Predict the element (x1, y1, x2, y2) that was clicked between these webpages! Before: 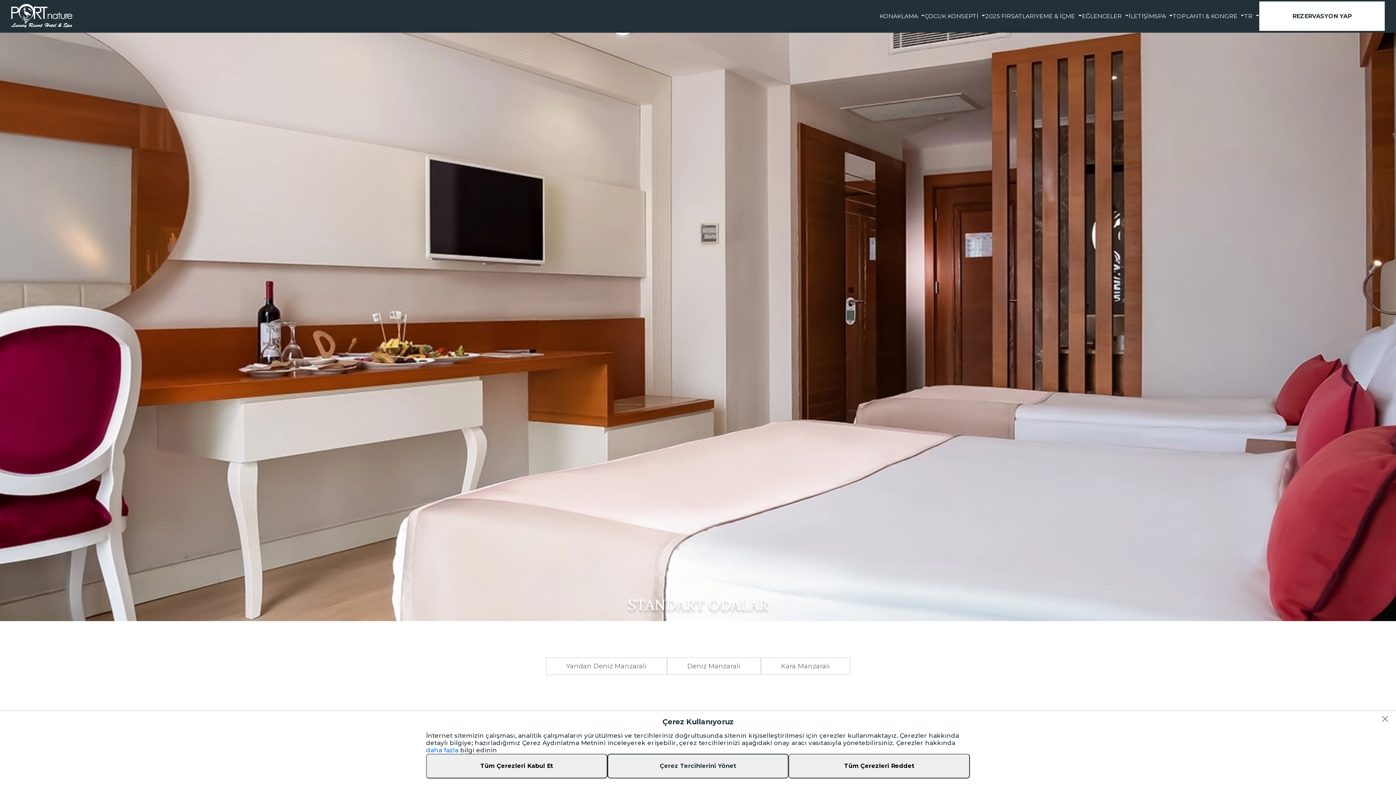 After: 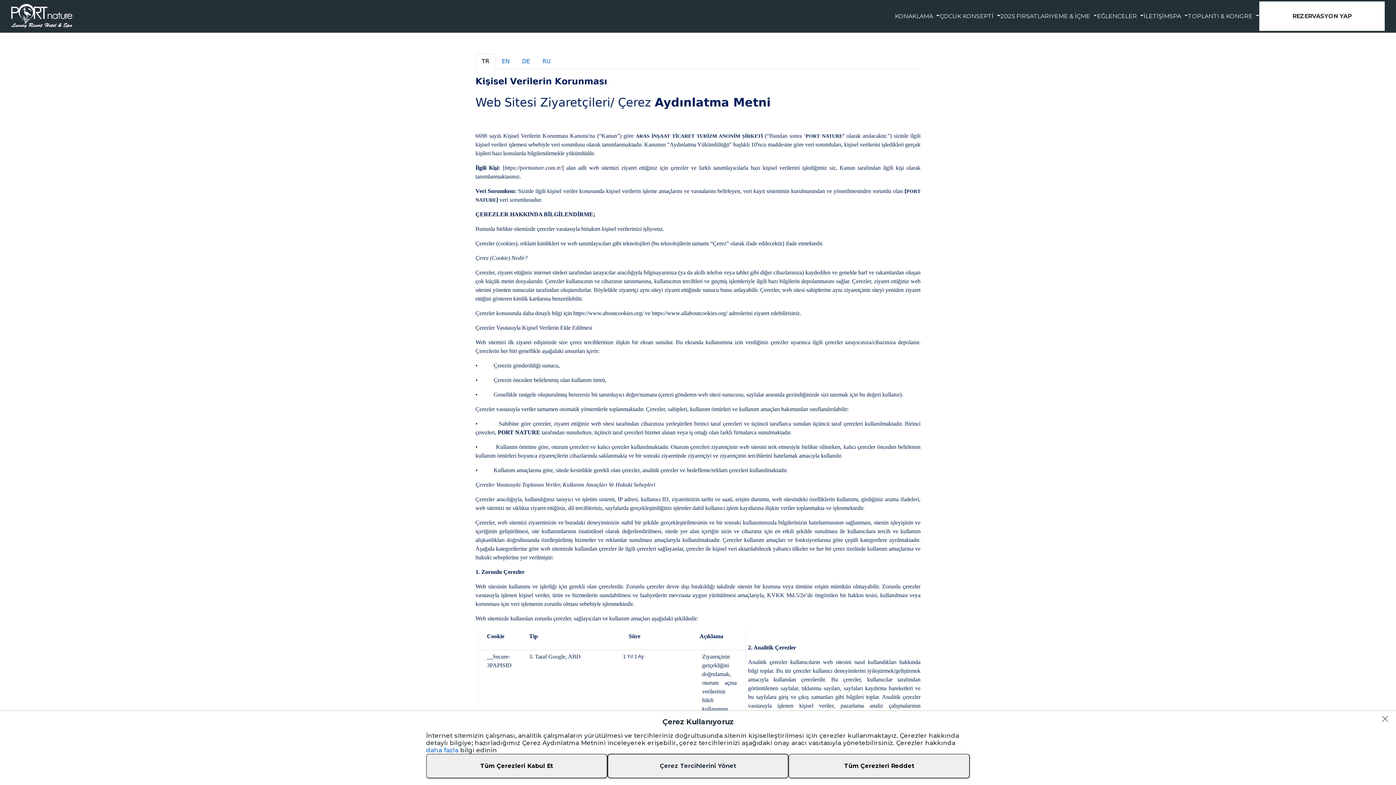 Action: label: daha fazla bbox: (426, 746, 458, 754)